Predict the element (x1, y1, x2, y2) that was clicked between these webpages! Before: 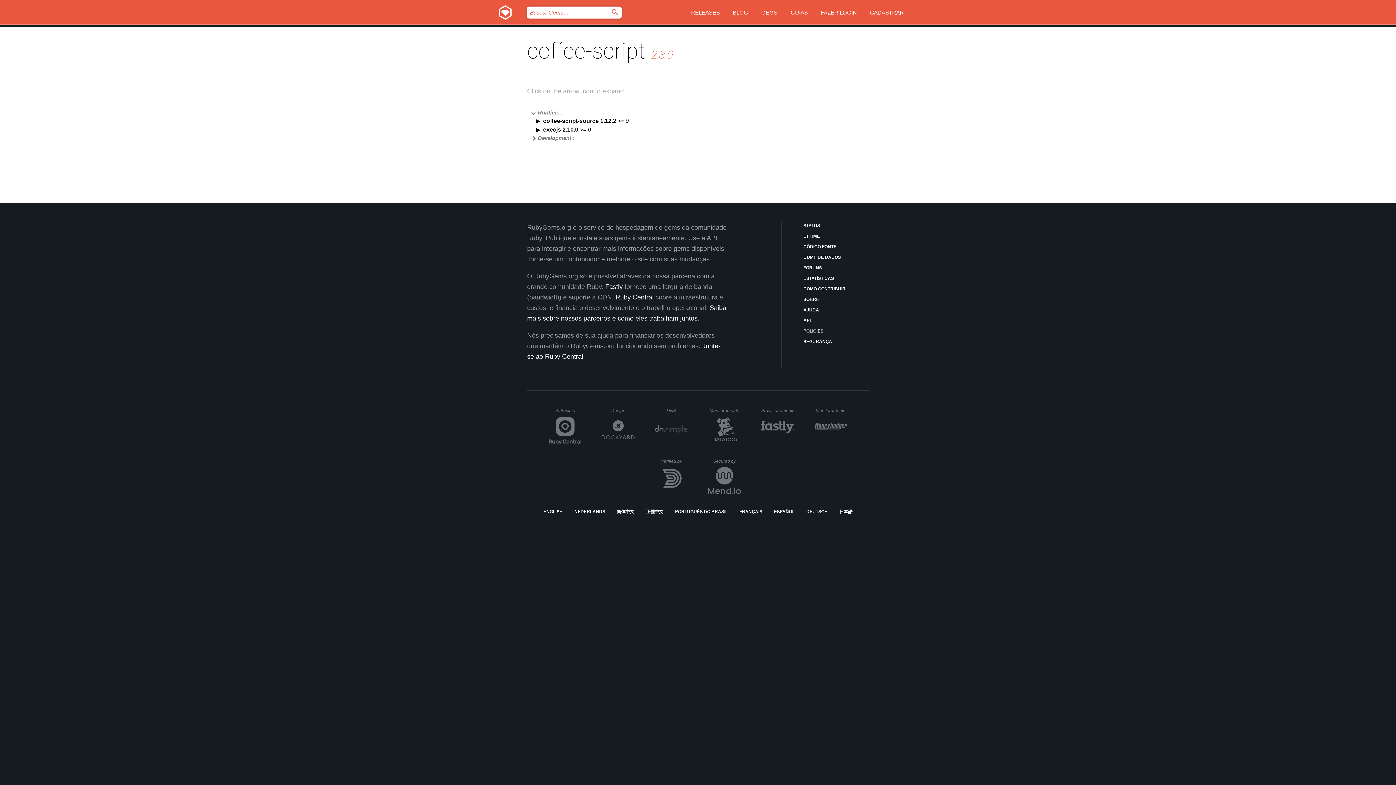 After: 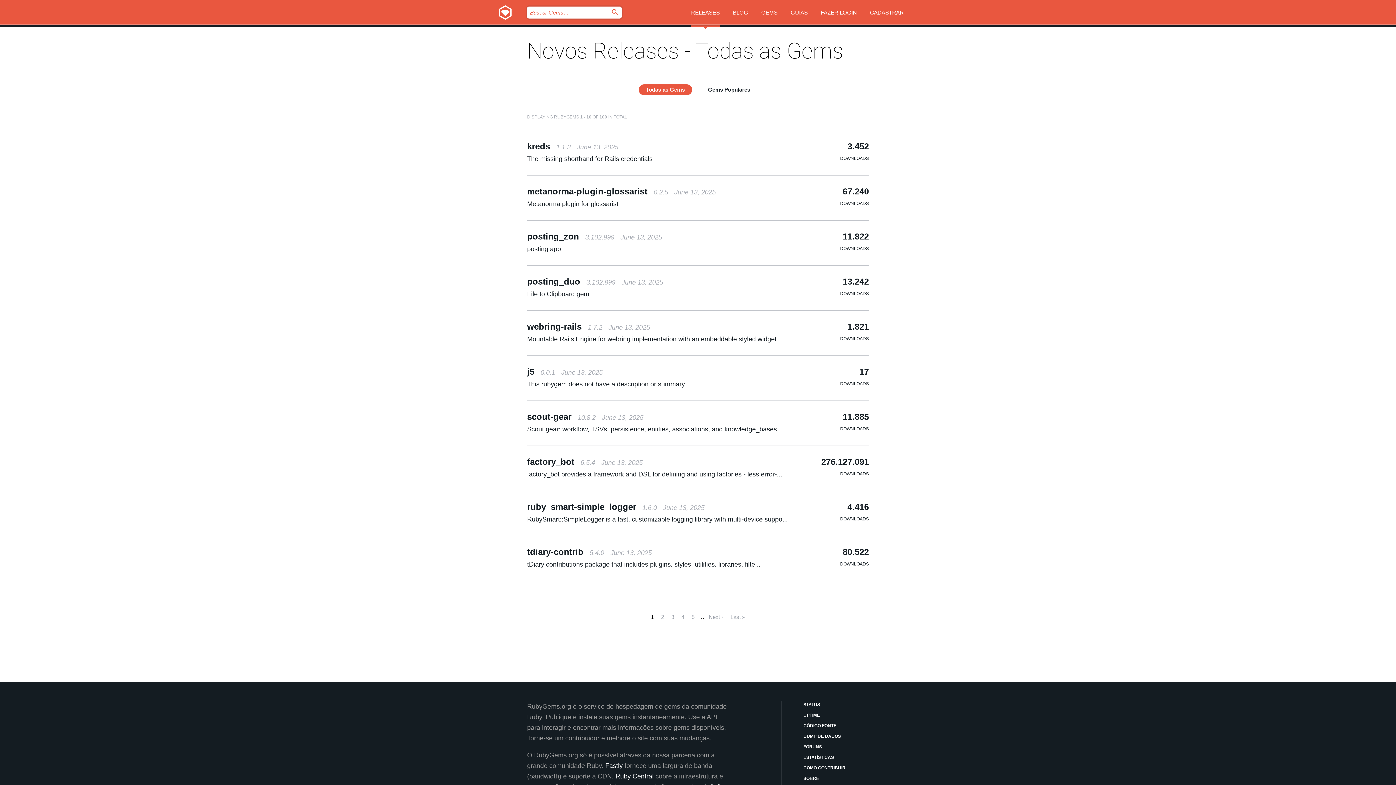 Action: bbox: (691, 0, 720, 27) label: RELEASES